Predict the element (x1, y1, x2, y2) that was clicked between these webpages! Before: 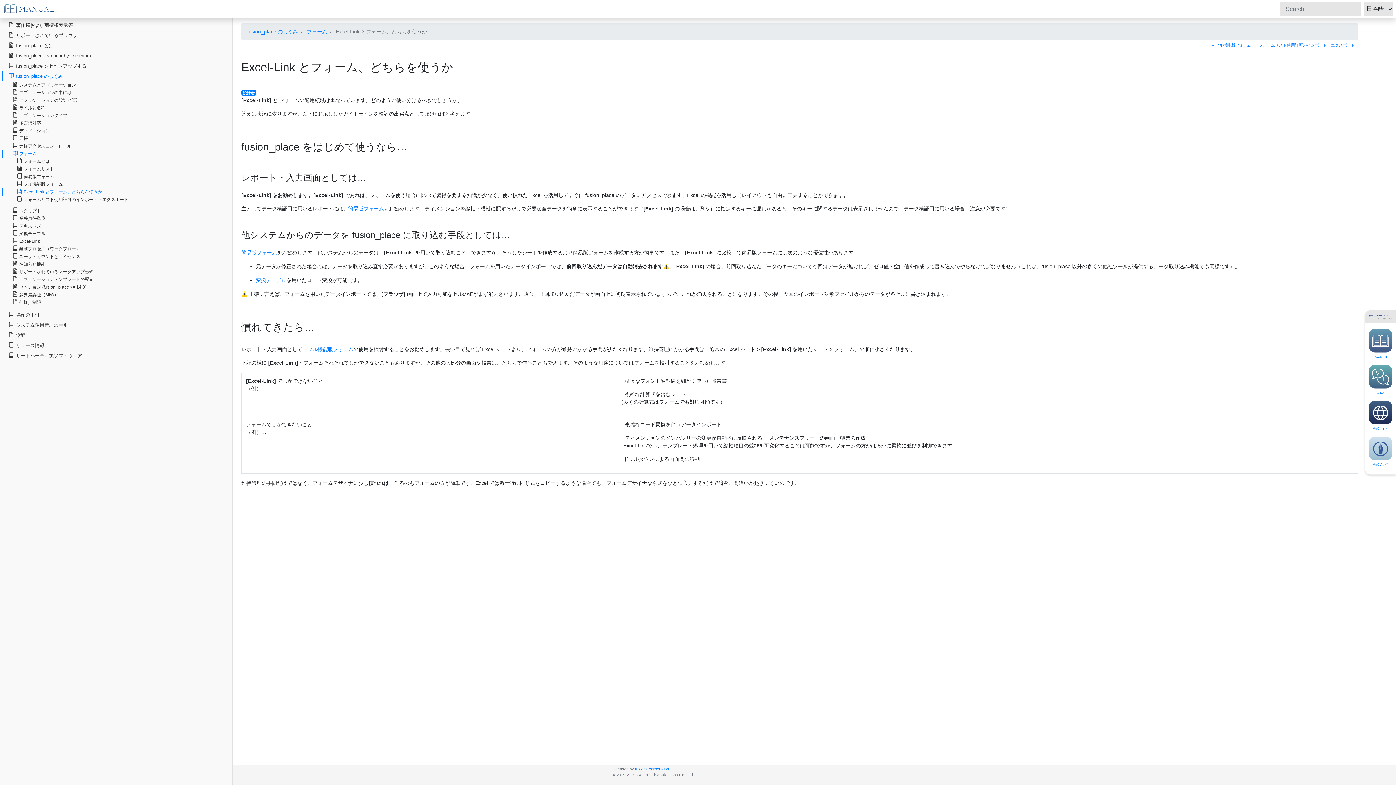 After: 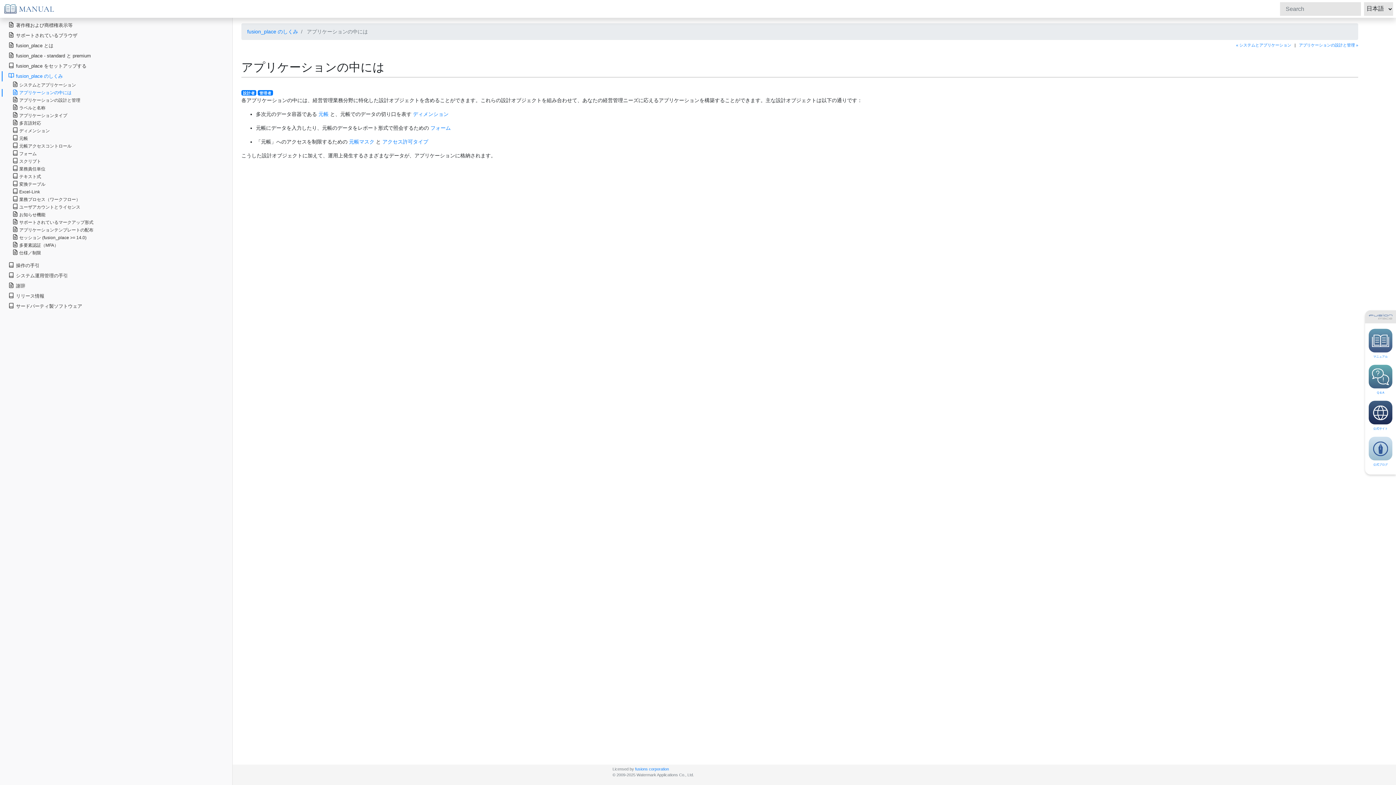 Action: bbox: (1, 89, 232, 96) label: アプリケーションの中には